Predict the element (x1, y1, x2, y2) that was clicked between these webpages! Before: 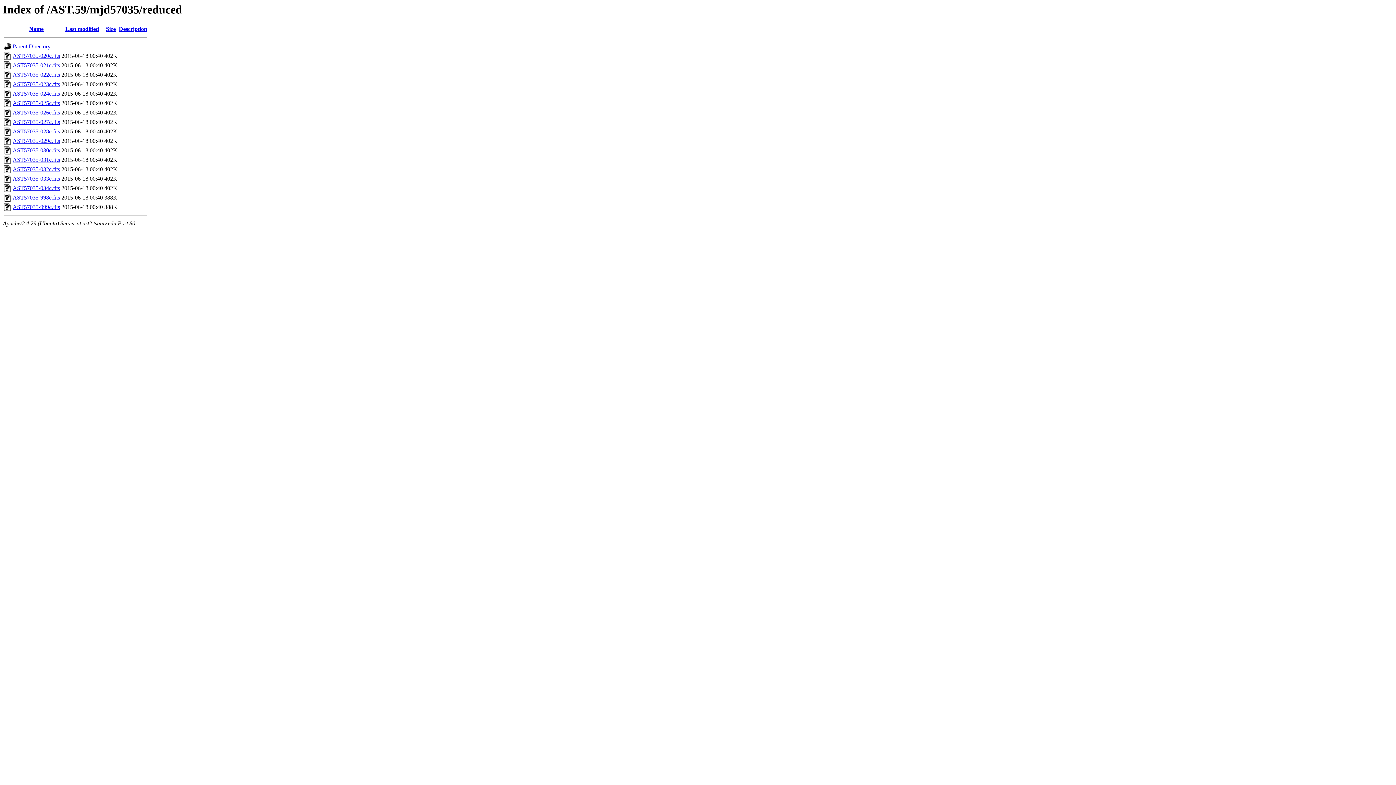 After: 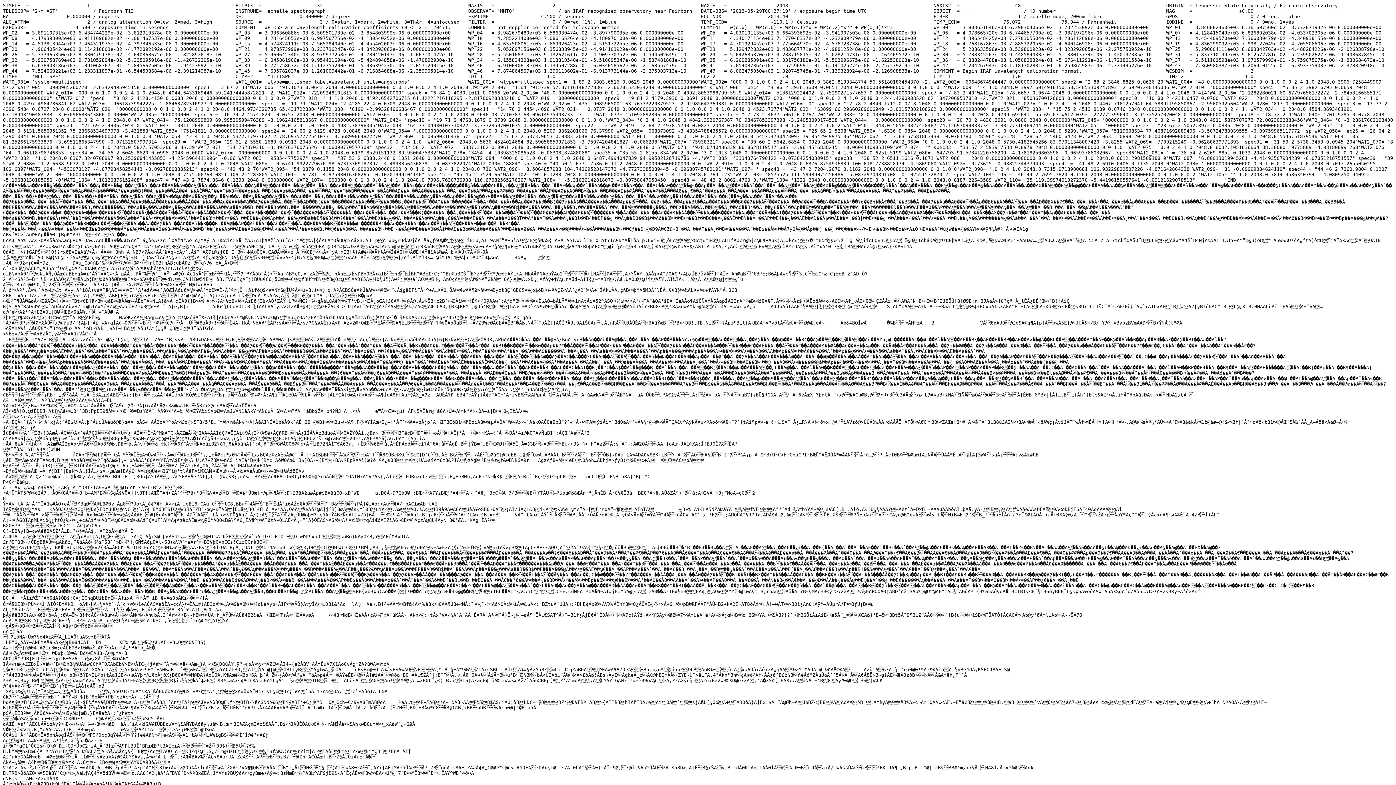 Action: label: AST57035-020c.fits bbox: (12, 52, 60, 59)